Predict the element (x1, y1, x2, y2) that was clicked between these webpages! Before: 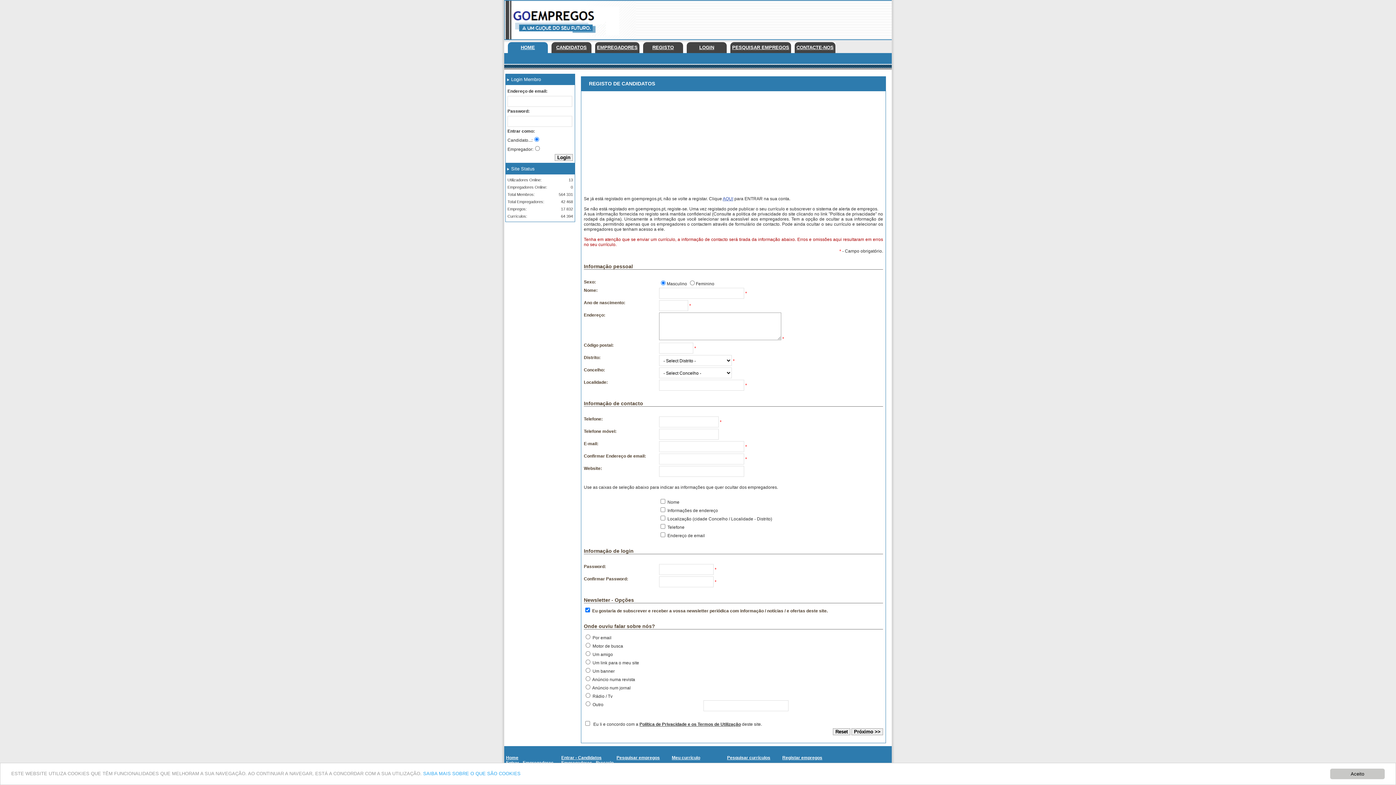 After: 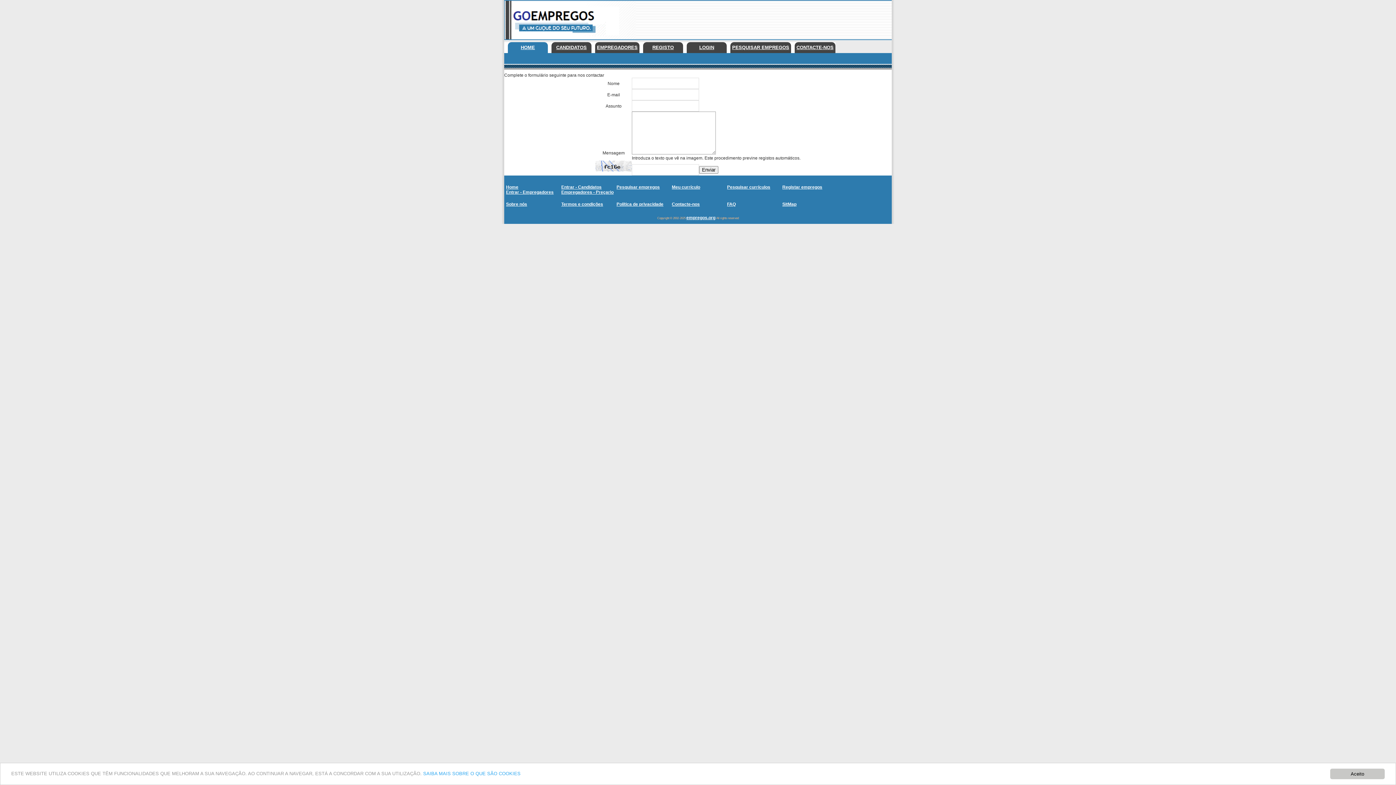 Action: label: CONTACTE-NOS bbox: (796, 42, 833, 53)